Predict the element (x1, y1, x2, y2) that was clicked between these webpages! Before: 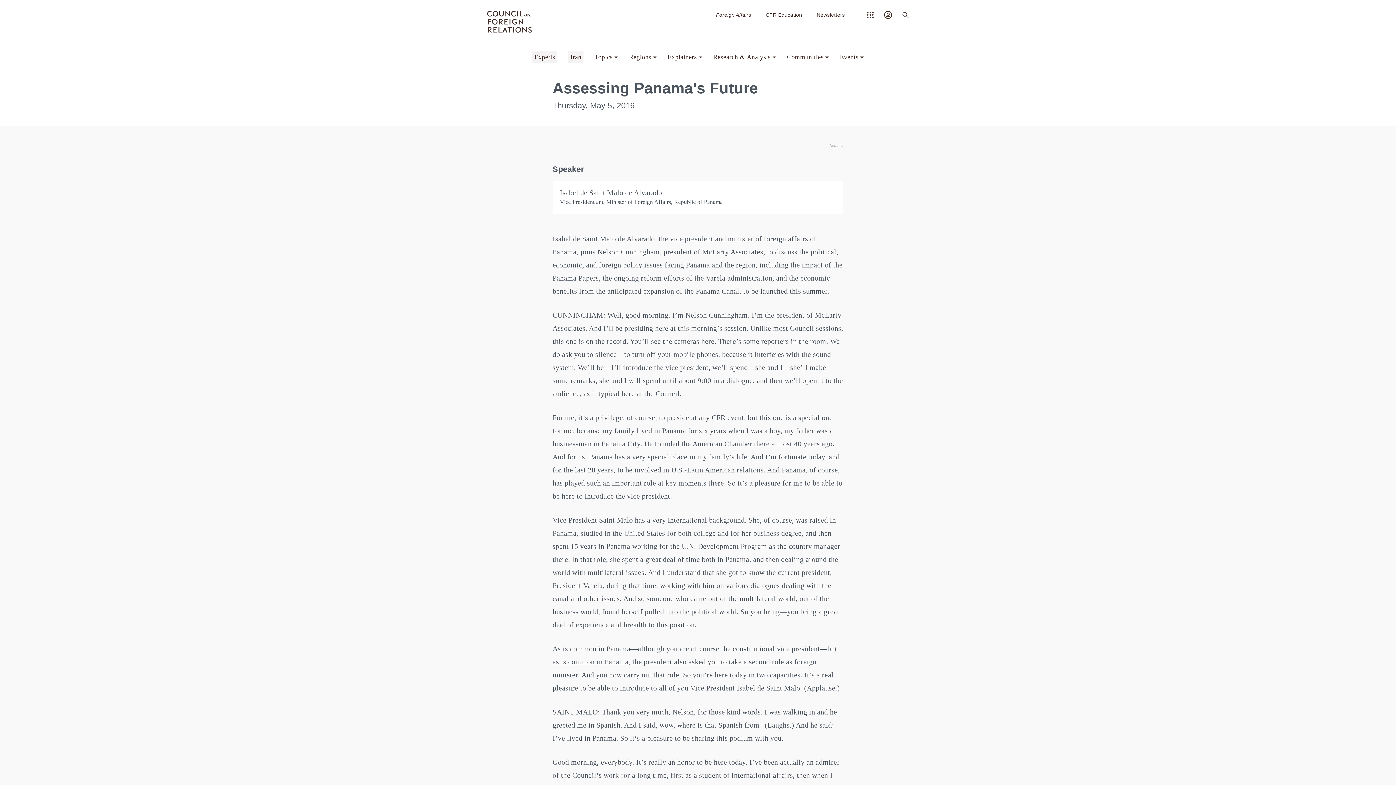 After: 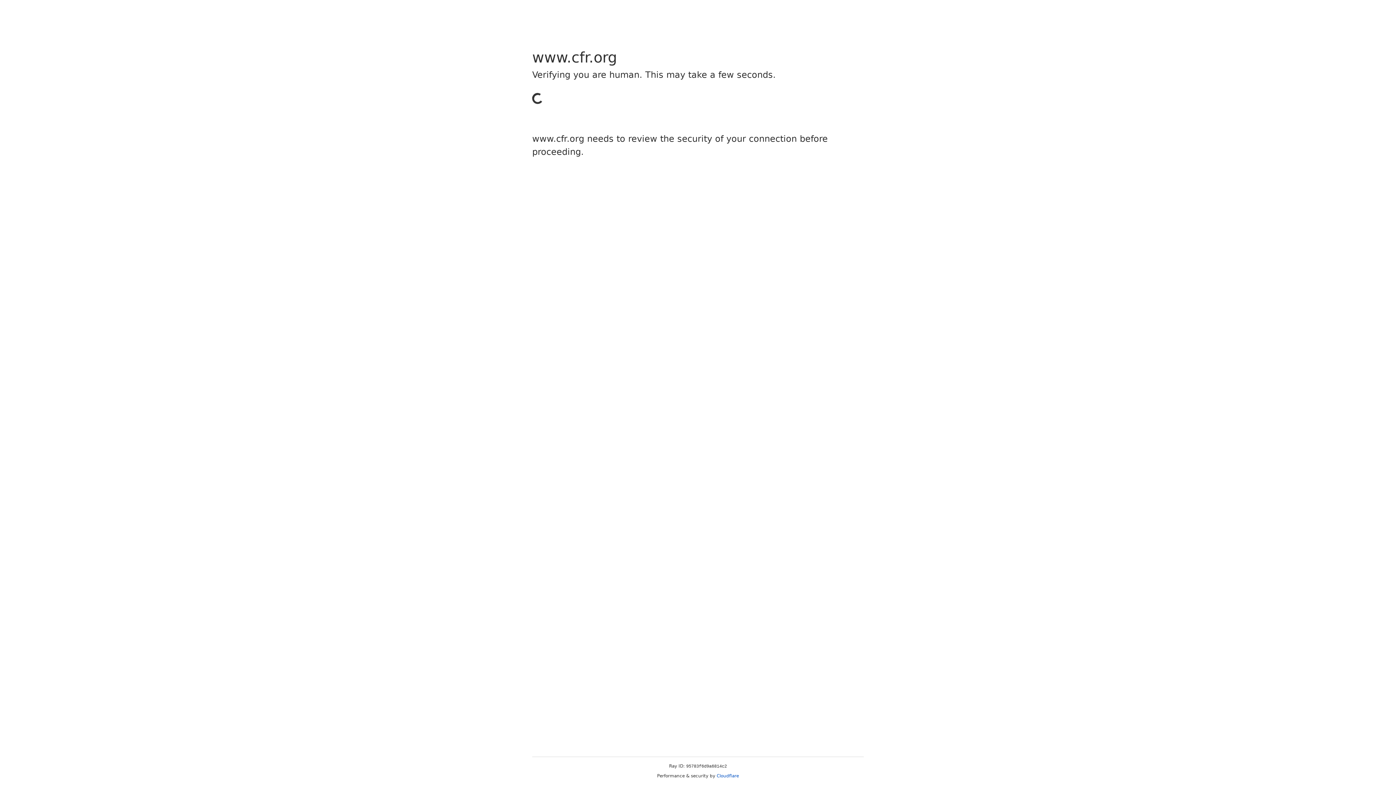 Action: label: Communities bbox: (787, 51, 829, 62)